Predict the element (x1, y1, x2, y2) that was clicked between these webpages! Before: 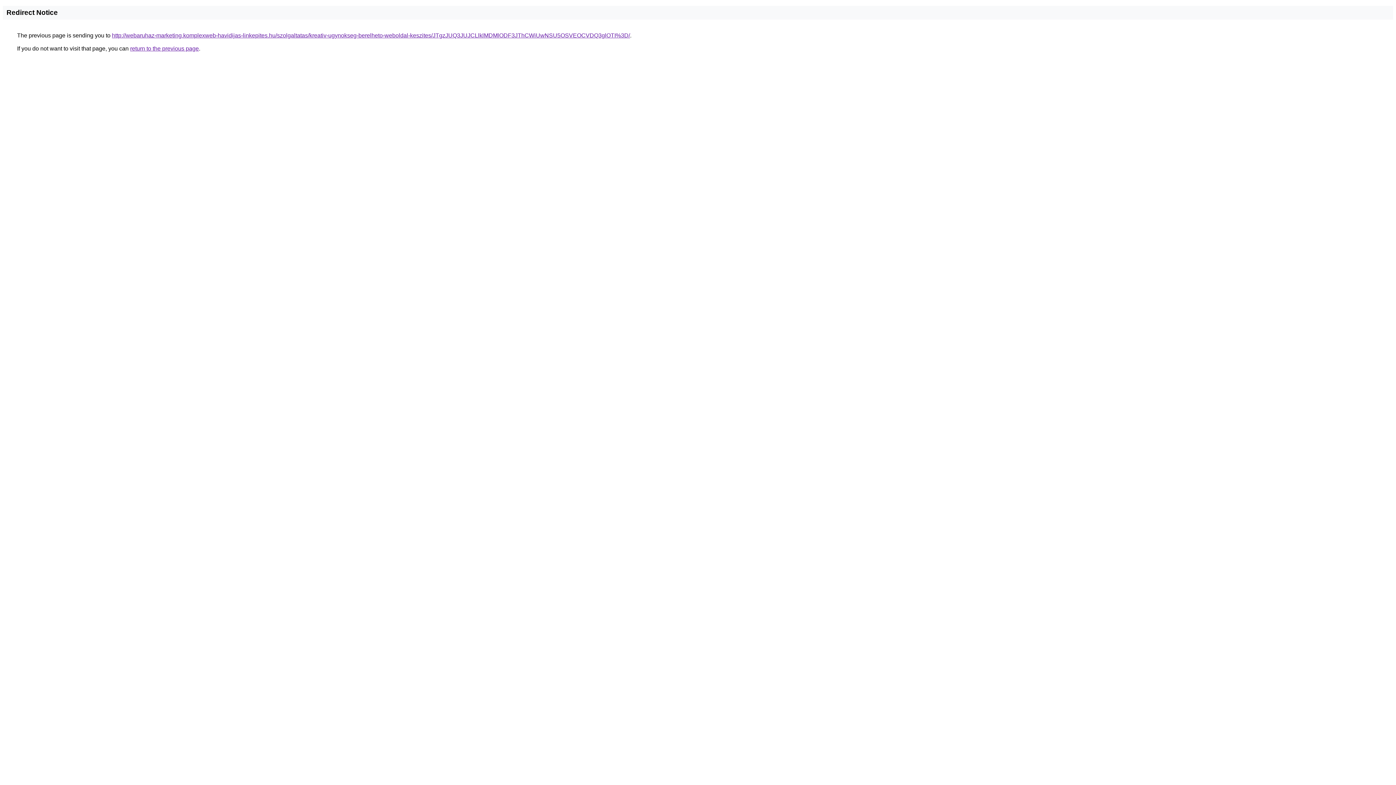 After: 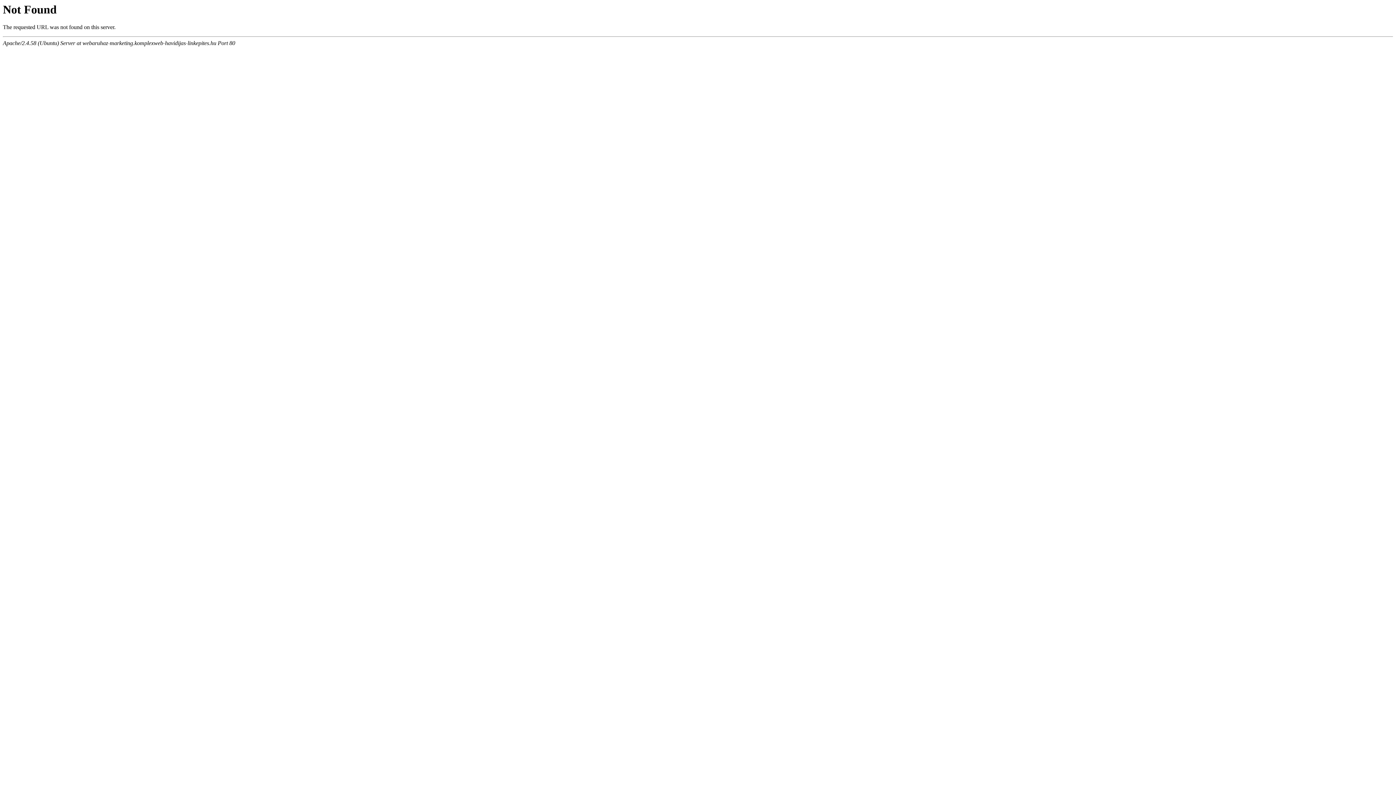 Action: label: http://webaruhaz-marketing.komplexweb-havidijas-linkepites.hu/szolgaltatas/kreativ-ugynokseg-berelheto-weboldal-keszites/JTgzJUQ3JUJCLlklMDMlODF3JThCWiUwNSU5OSVEOCVDQ3glOTI%3D/ bbox: (112, 32, 630, 38)